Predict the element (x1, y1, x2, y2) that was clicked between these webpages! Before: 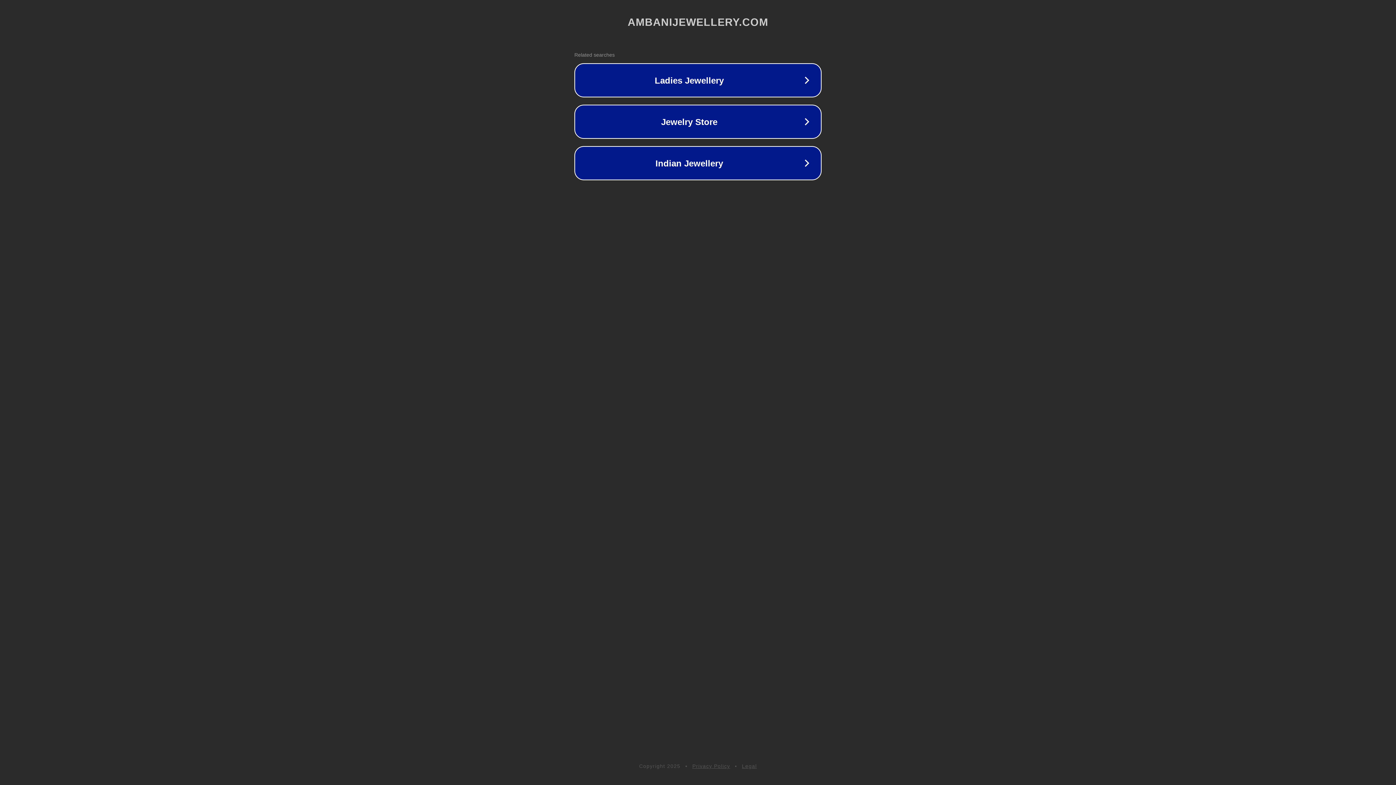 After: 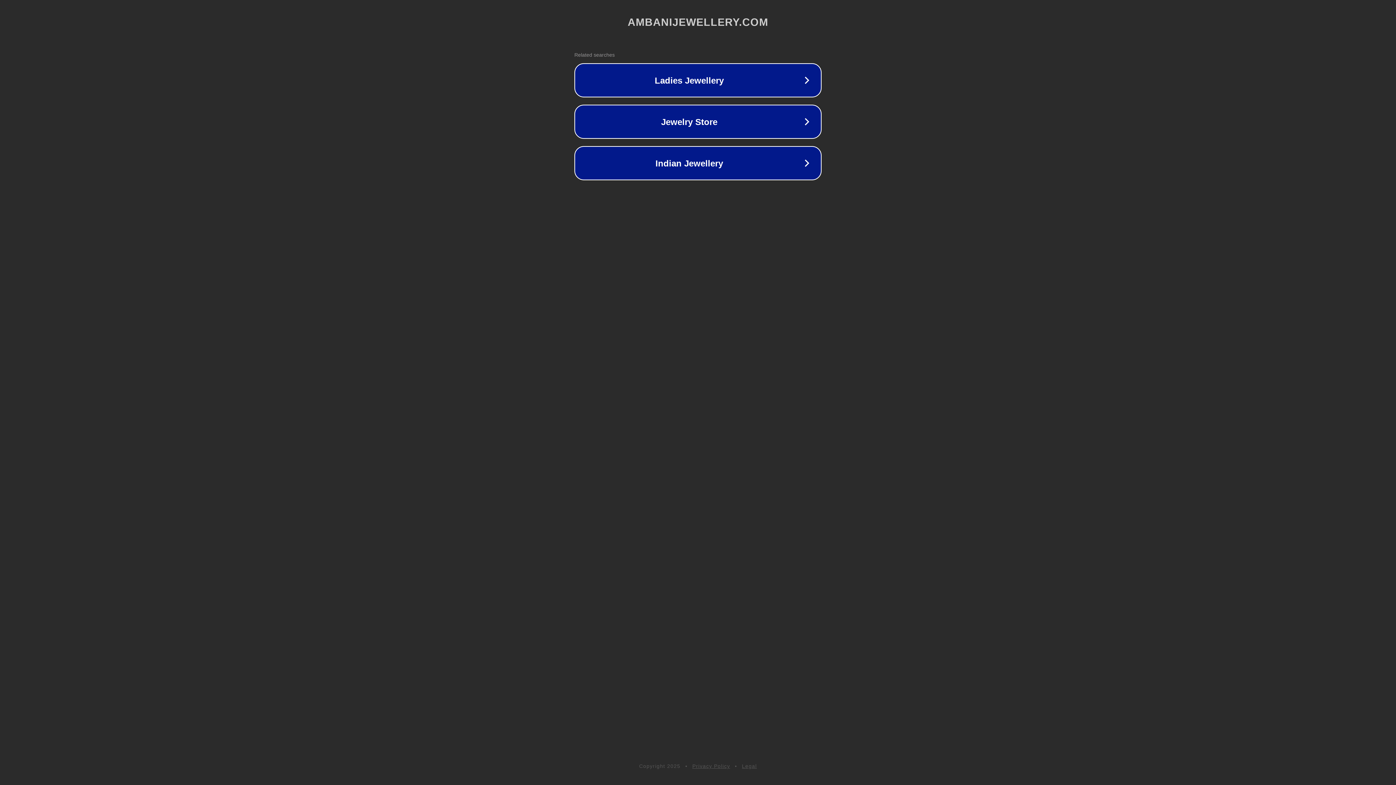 Action: bbox: (692, 763, 730, 769) label: Privacy Policy